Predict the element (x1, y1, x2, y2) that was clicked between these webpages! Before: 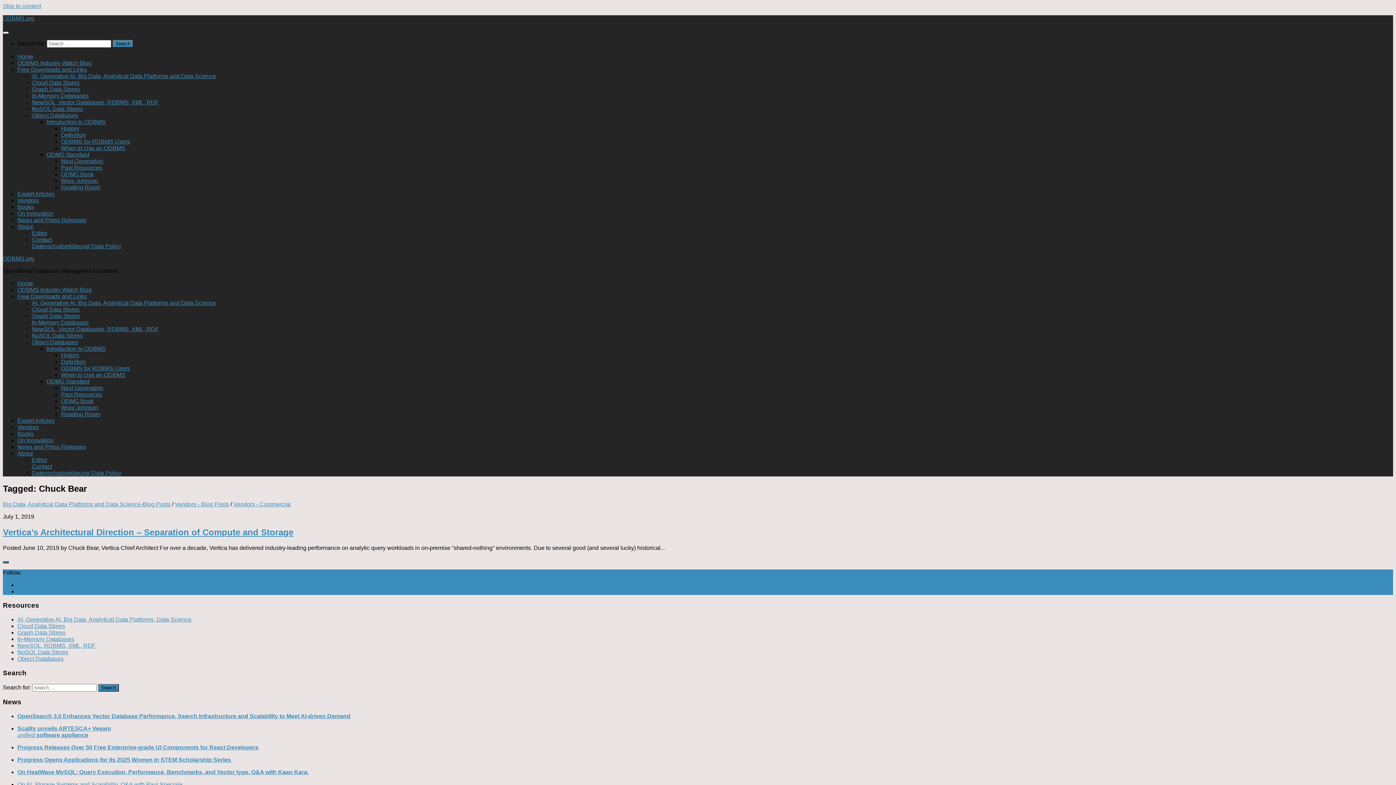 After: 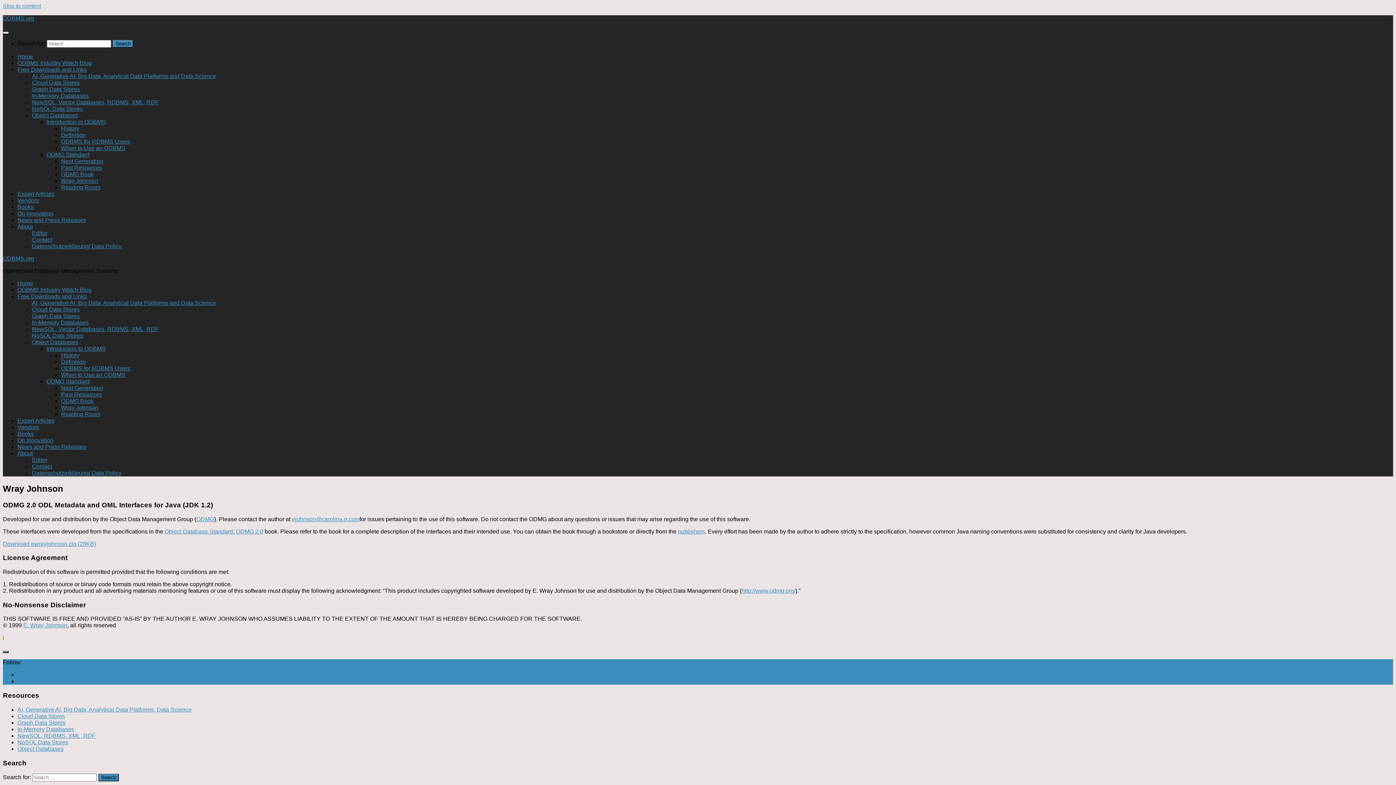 Action: label: Wray Johnson bbox: (61, 177, 98, 184)